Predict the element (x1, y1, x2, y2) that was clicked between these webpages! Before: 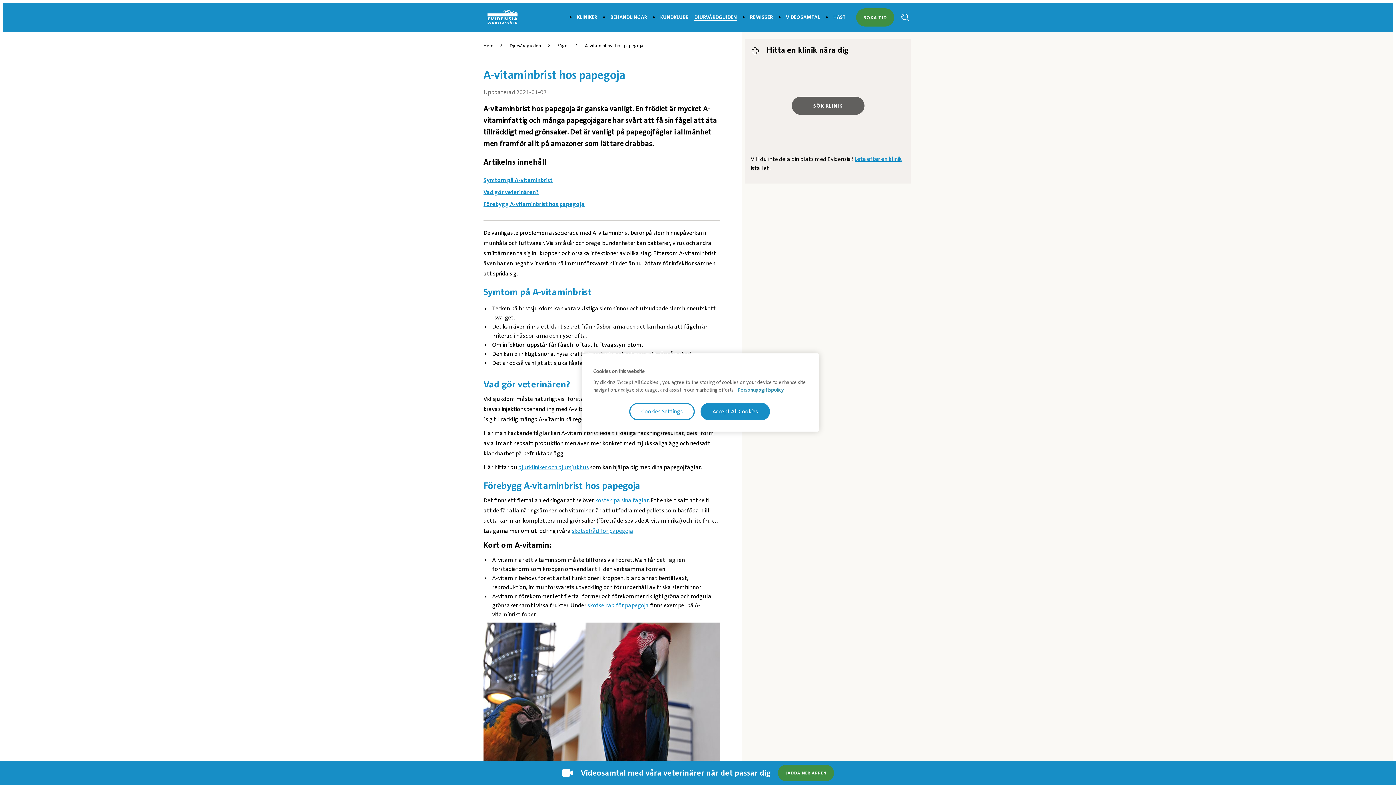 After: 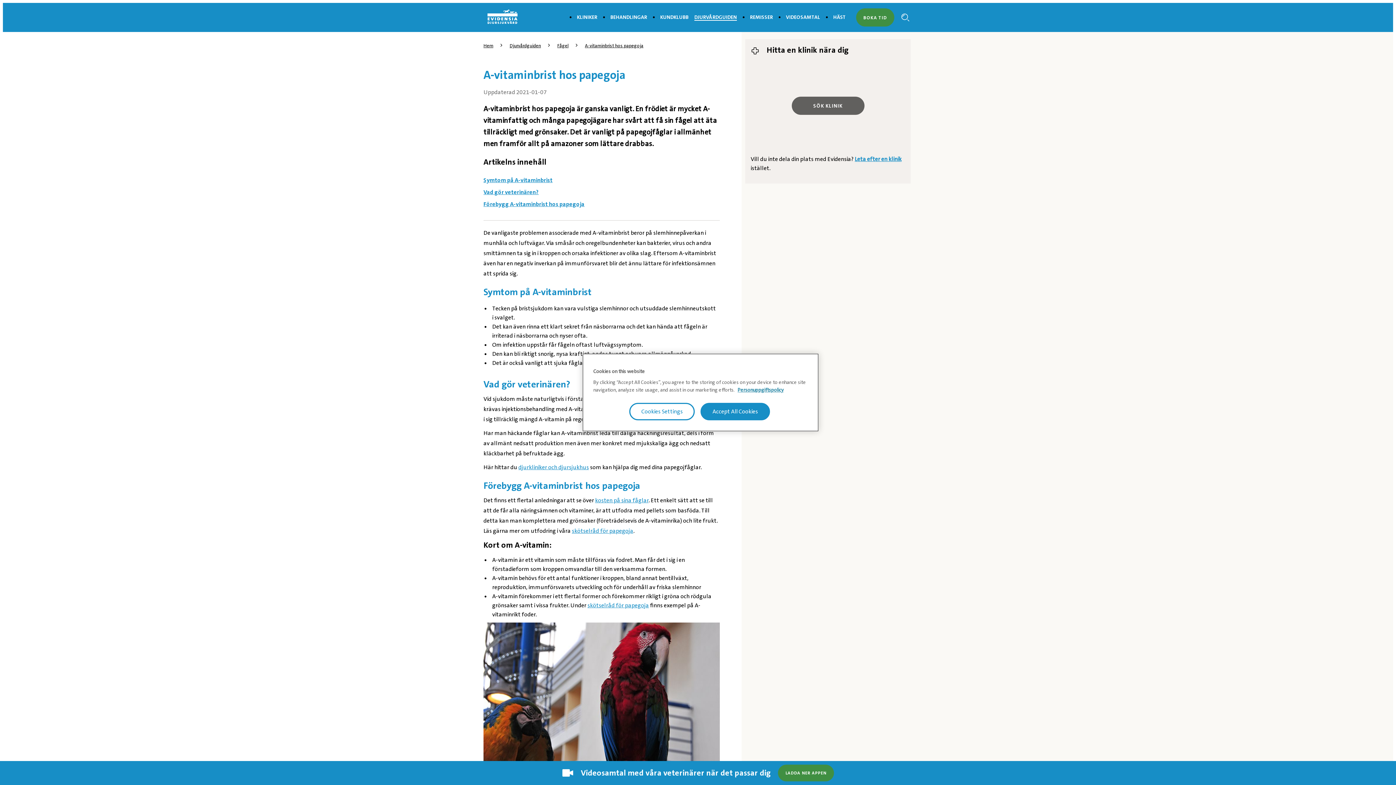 Action: bbox: (585, 42, 643, 48) label: A-vitaminbrist hos papegoja